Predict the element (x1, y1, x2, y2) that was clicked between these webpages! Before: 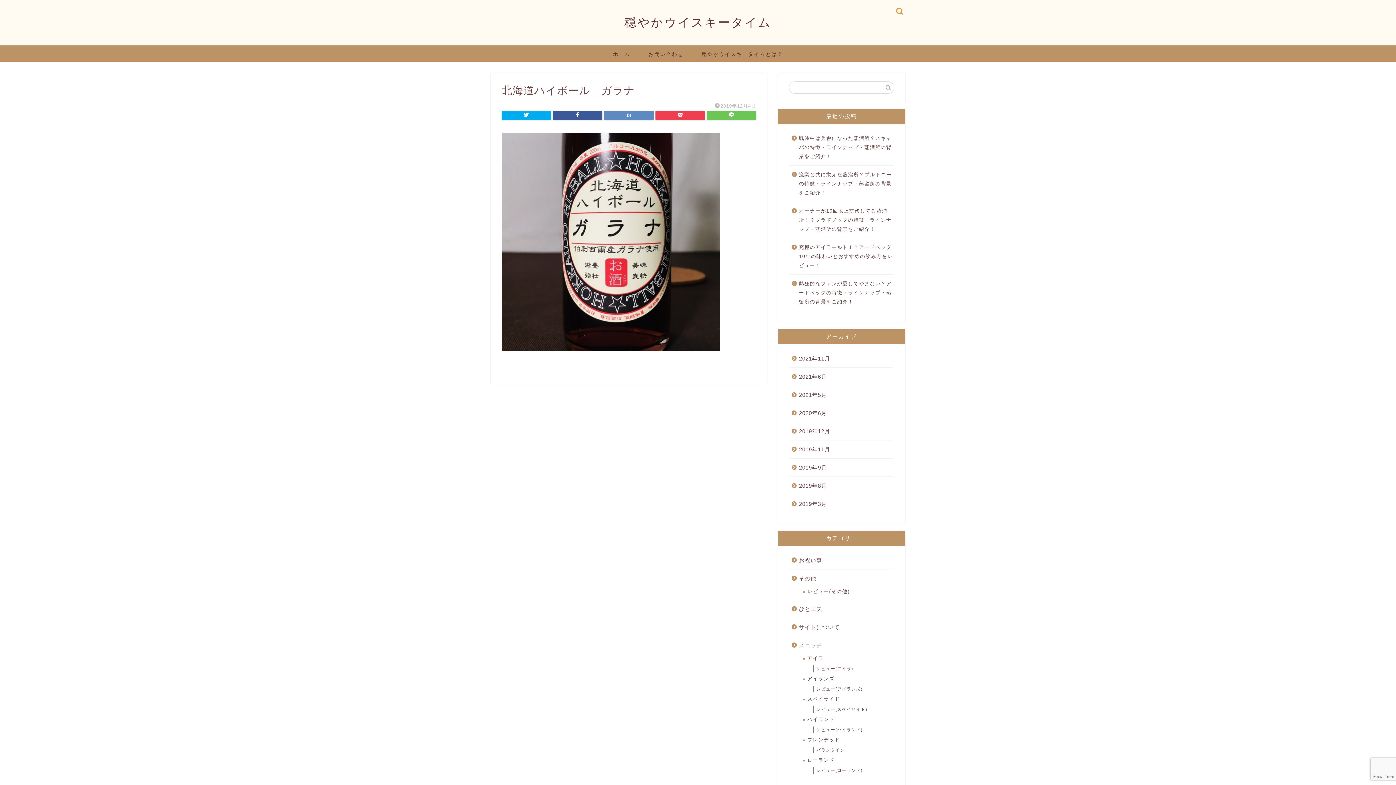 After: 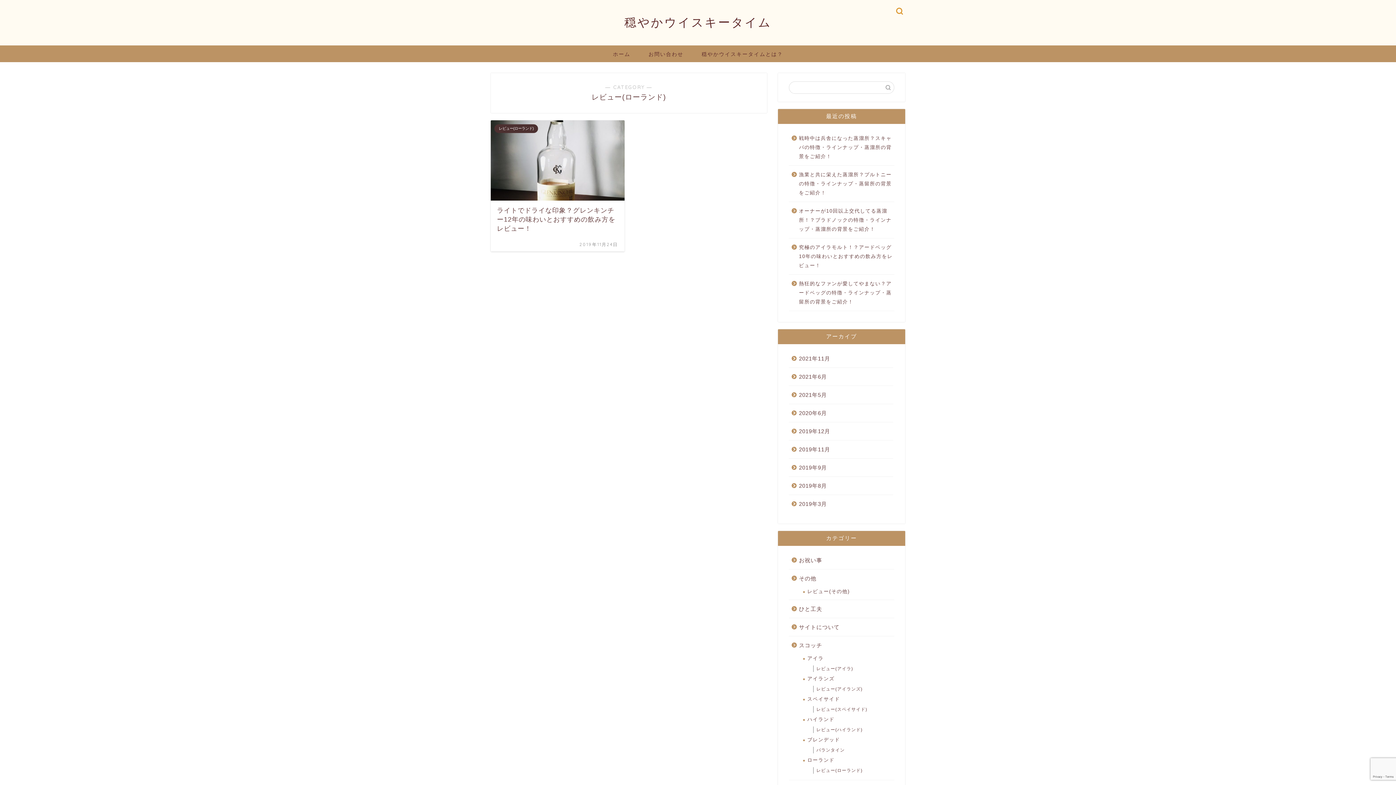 Action: label: レビュー(ローランド) bbox: (807, 766, 893, 774)